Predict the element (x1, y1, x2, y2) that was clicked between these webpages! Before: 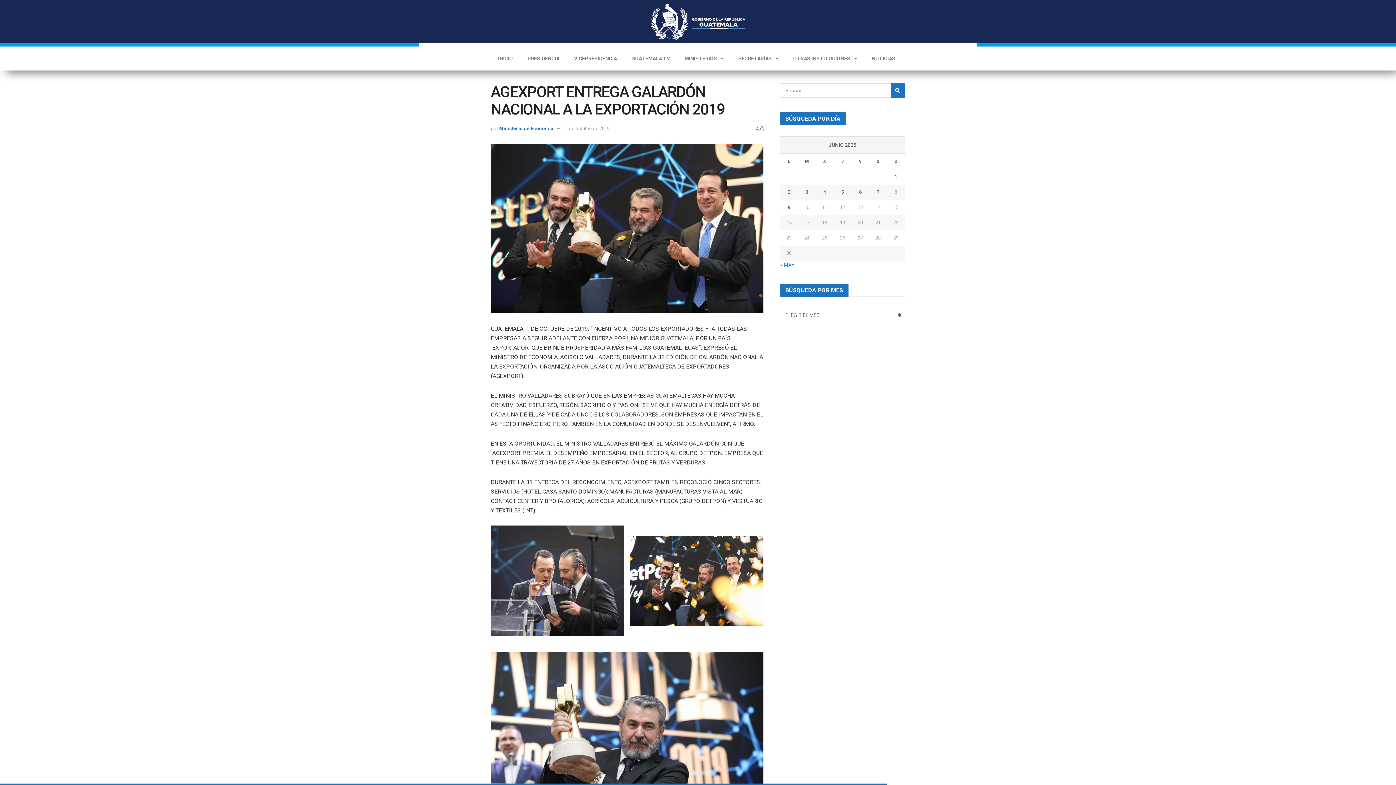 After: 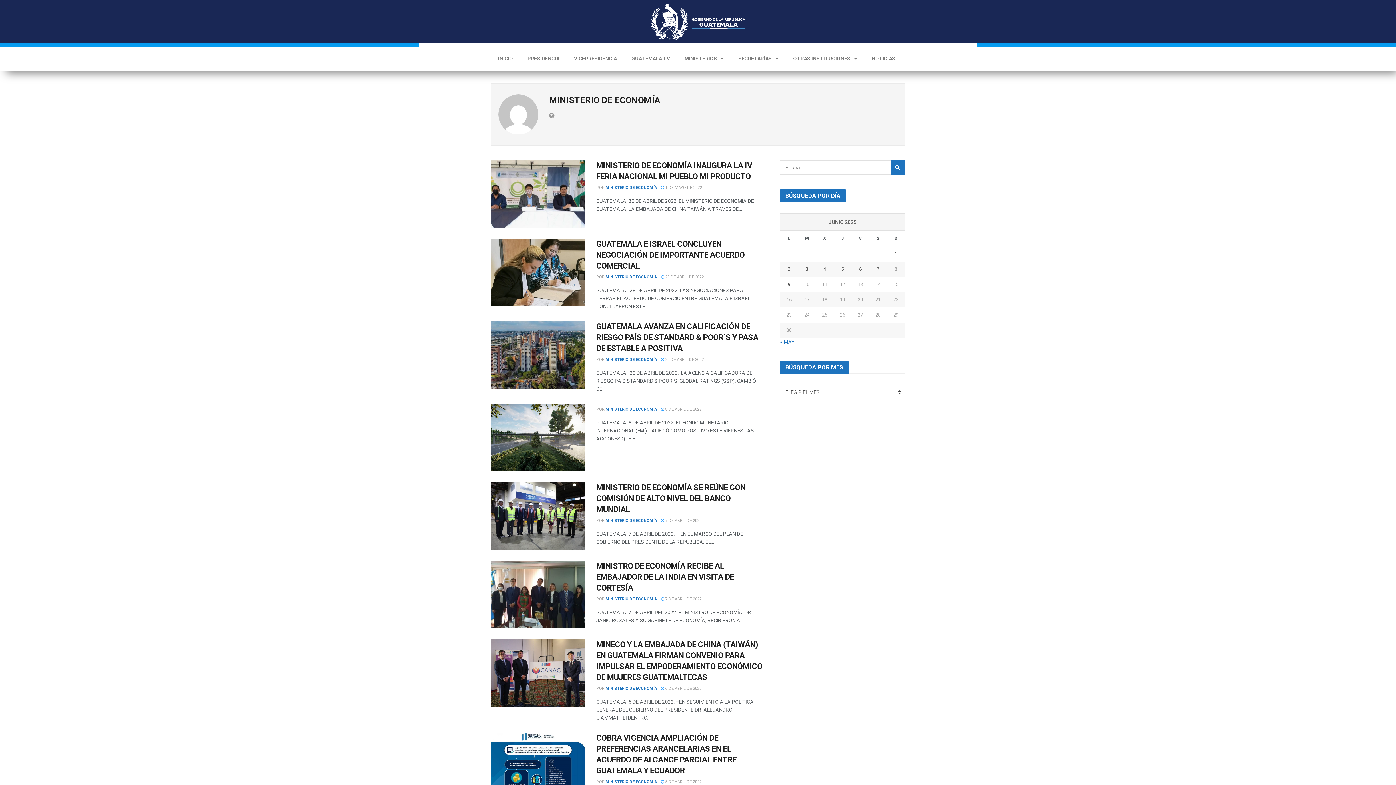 Action: label: Ministerio de Economía bbox: (499, 125, 553, 131)